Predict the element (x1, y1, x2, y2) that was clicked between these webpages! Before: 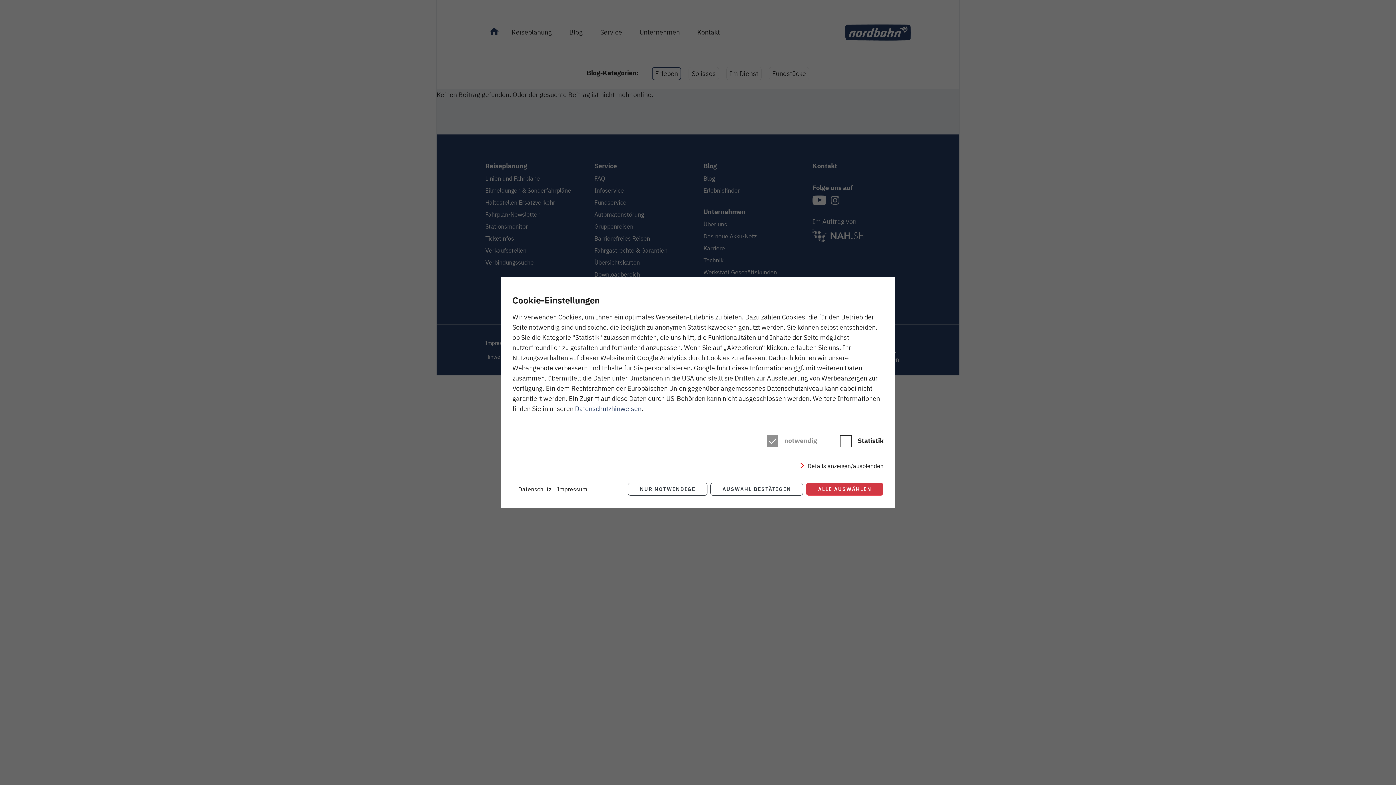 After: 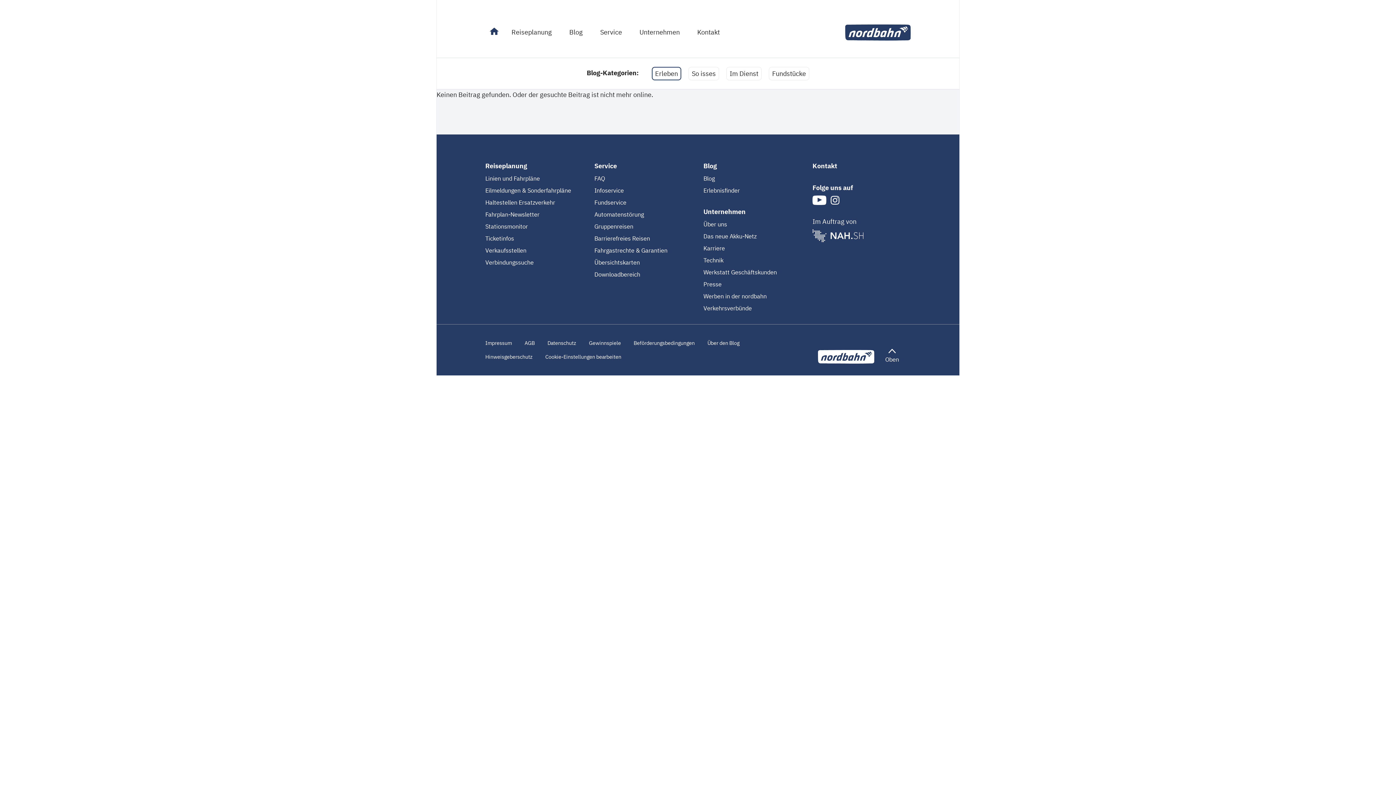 Action: bbox: (710, 482, 803, 495) label: AUSWAHL BESTÄTIGEN